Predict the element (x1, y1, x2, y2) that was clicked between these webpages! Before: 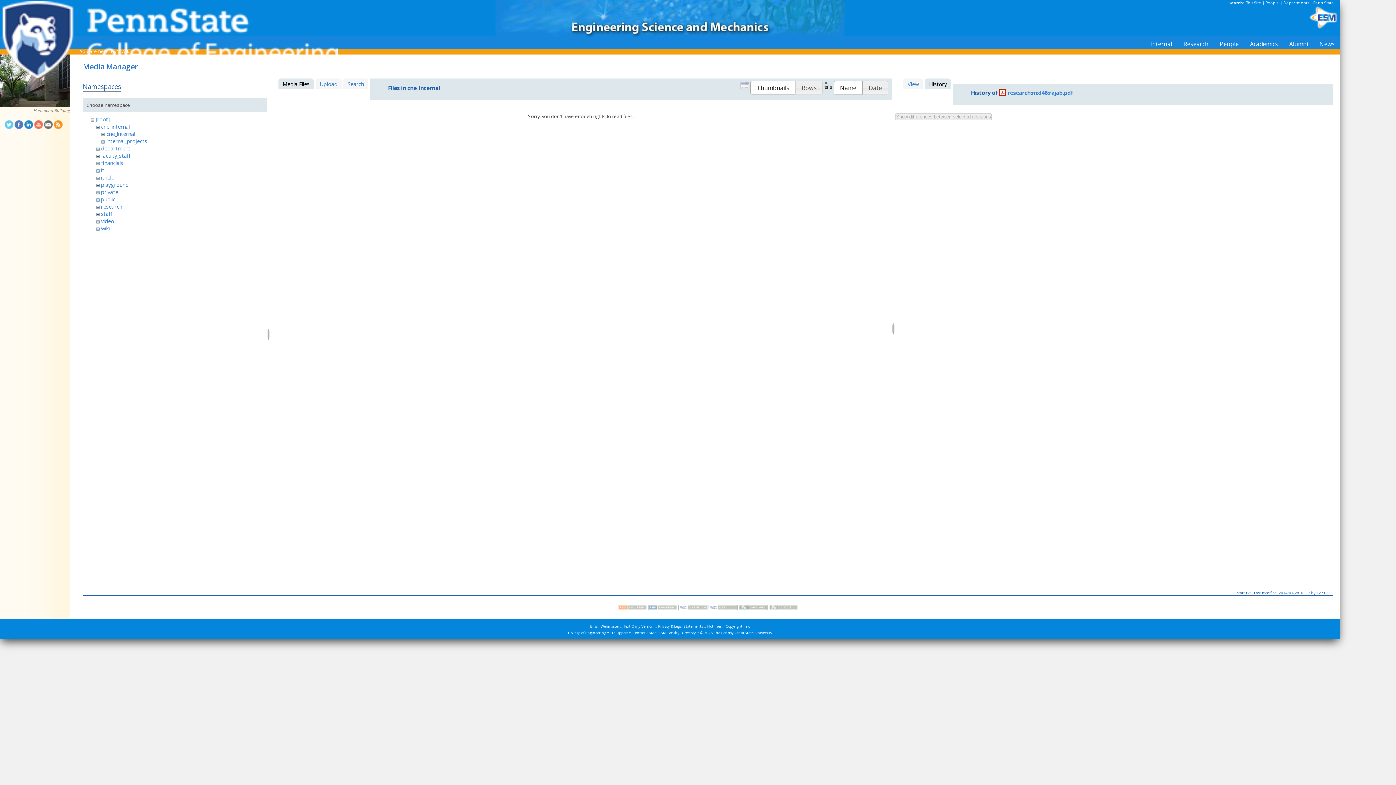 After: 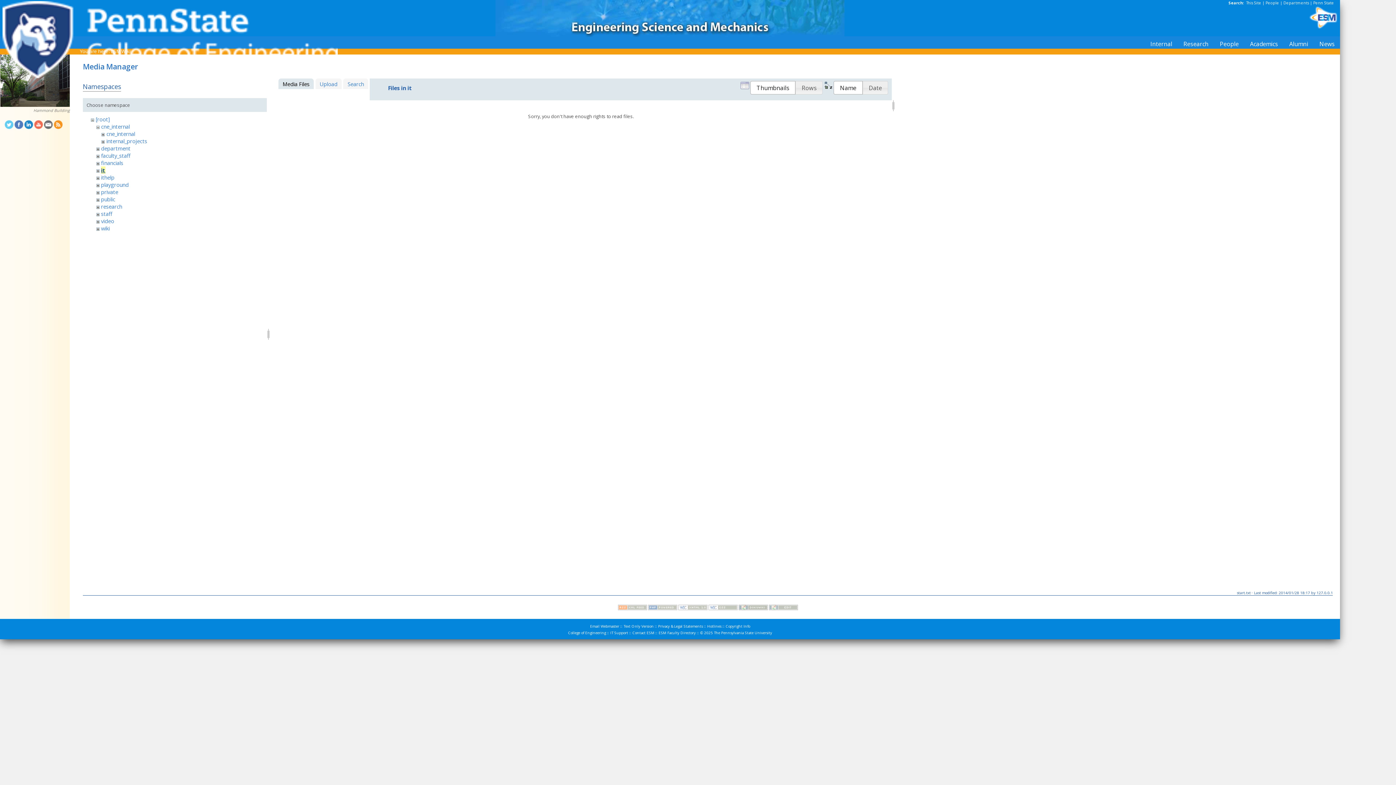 Action: bbox: (101, 166, 104, 173) label: it